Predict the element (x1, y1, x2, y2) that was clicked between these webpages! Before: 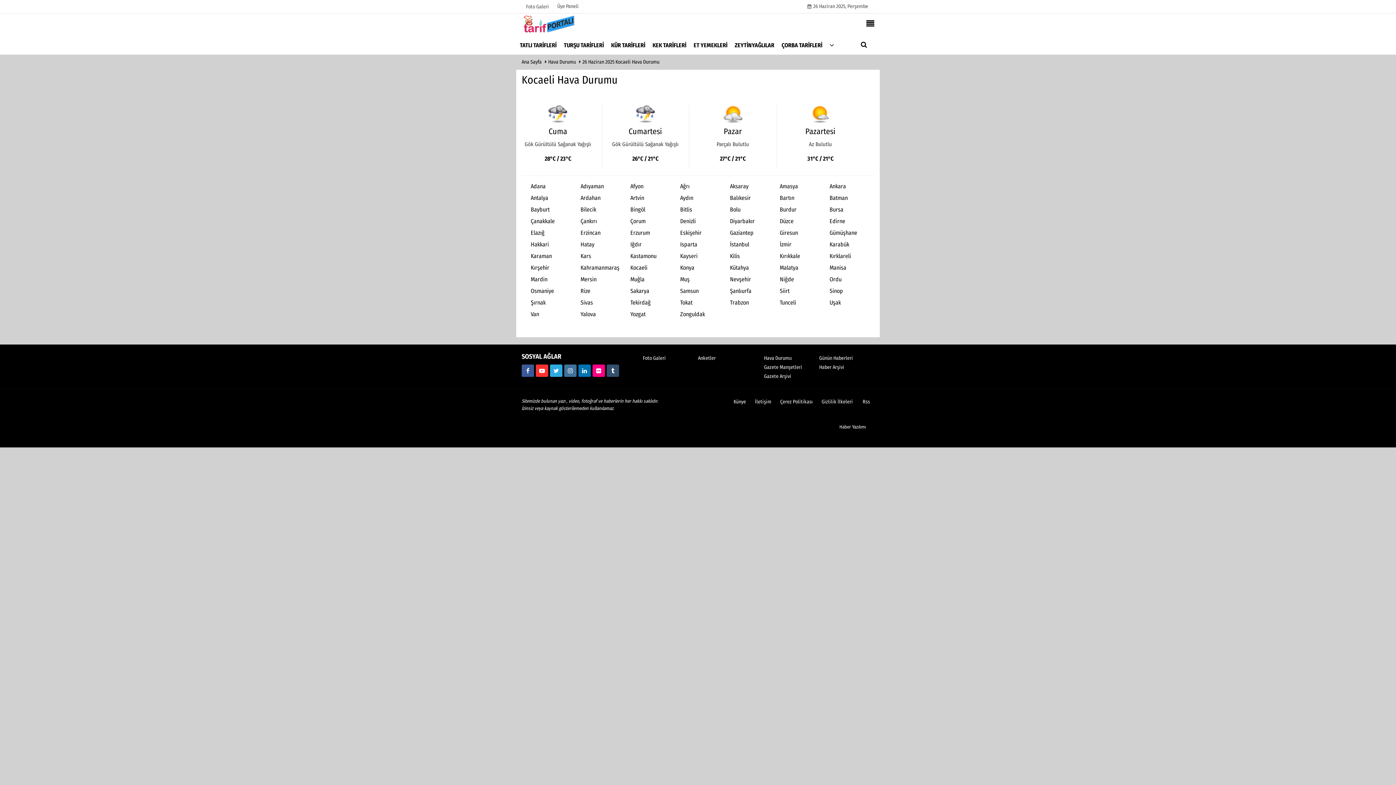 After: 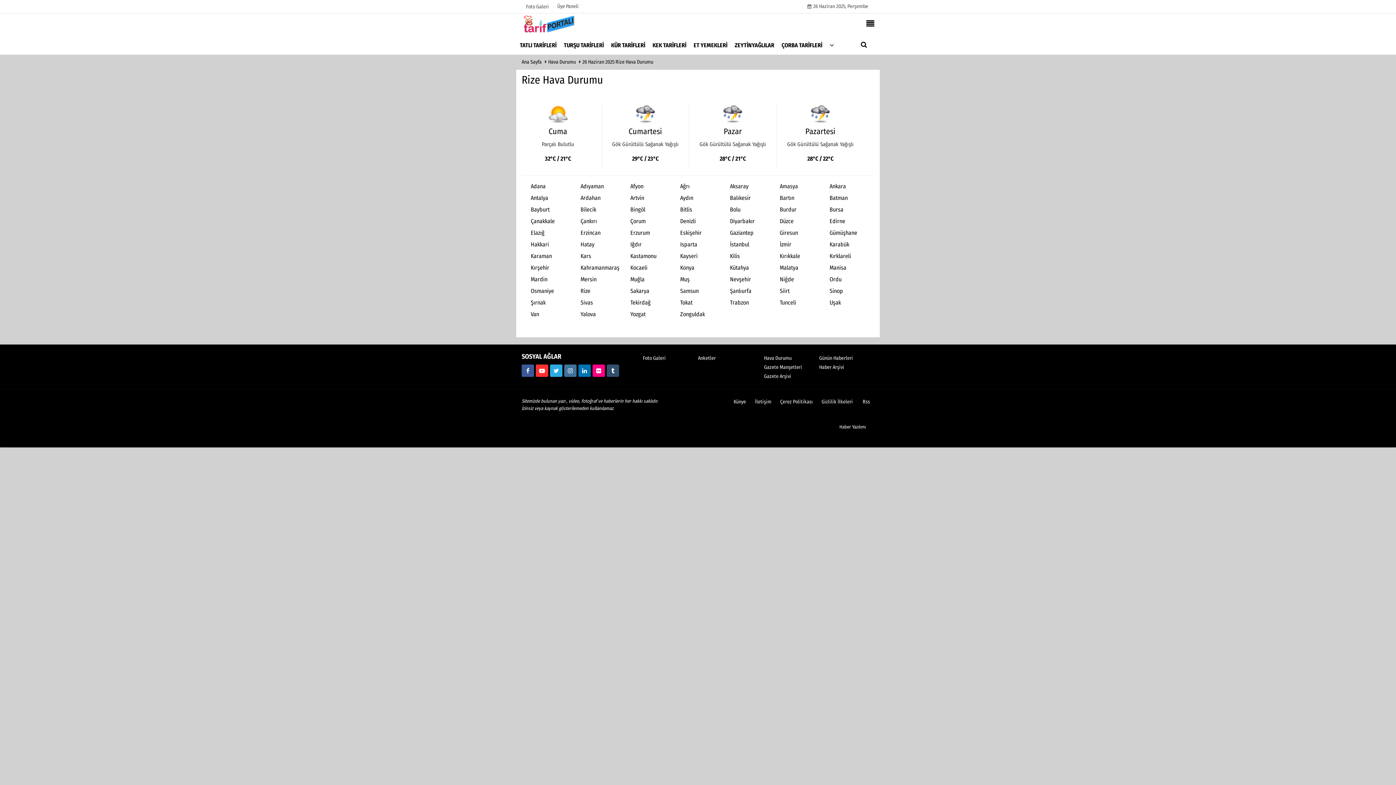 Action: bbox: (580, 288, 621, 294) label: Rize